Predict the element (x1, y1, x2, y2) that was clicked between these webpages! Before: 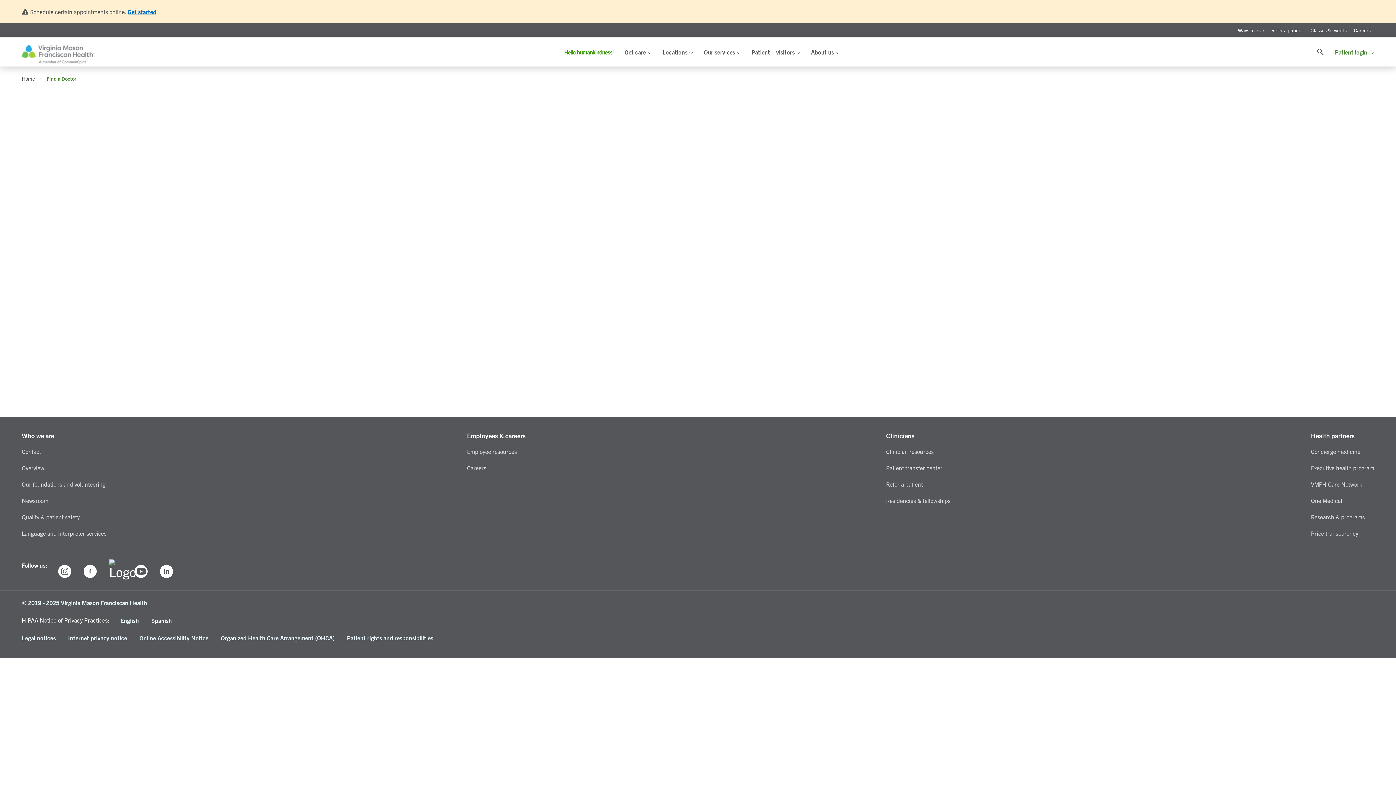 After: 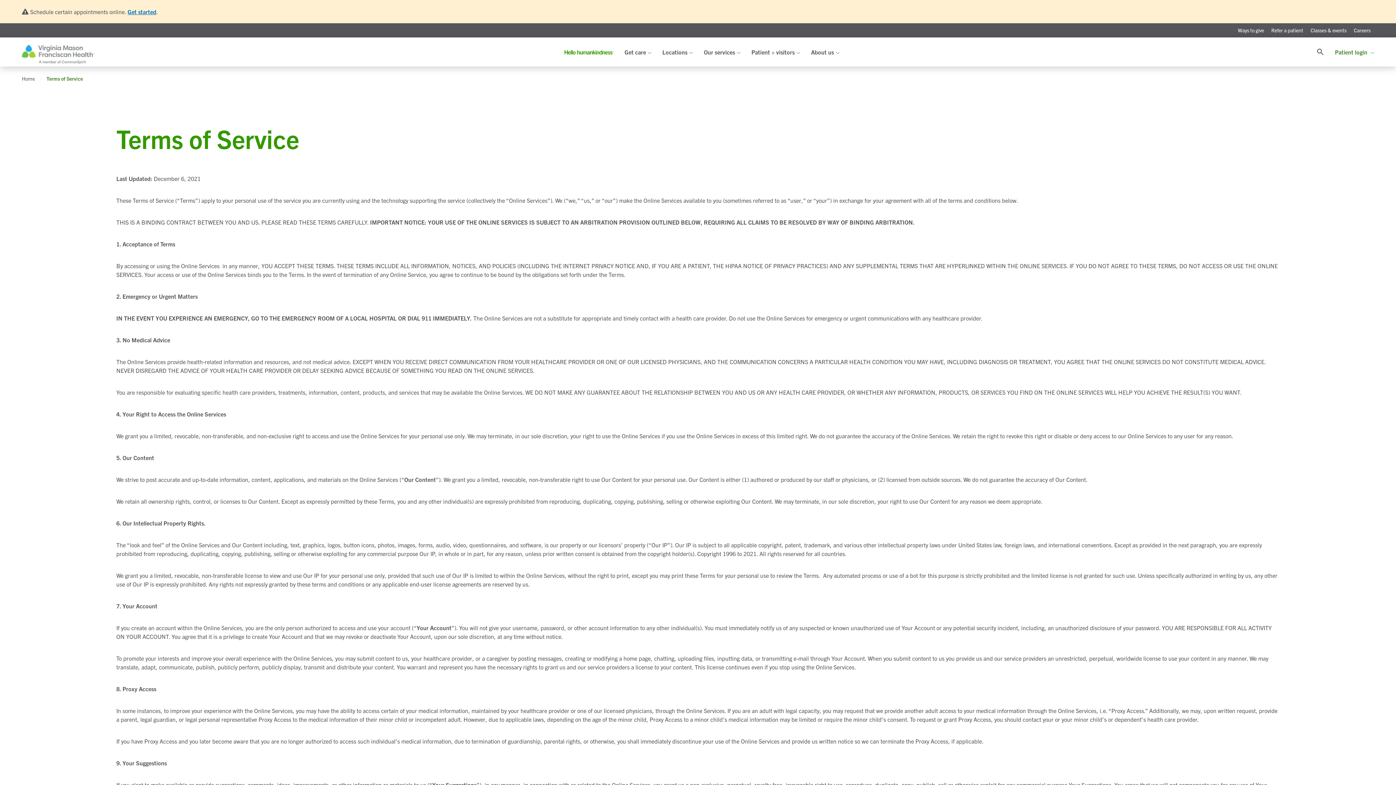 Action: label: Legal notices bbox: (21, 634, 55, 641)